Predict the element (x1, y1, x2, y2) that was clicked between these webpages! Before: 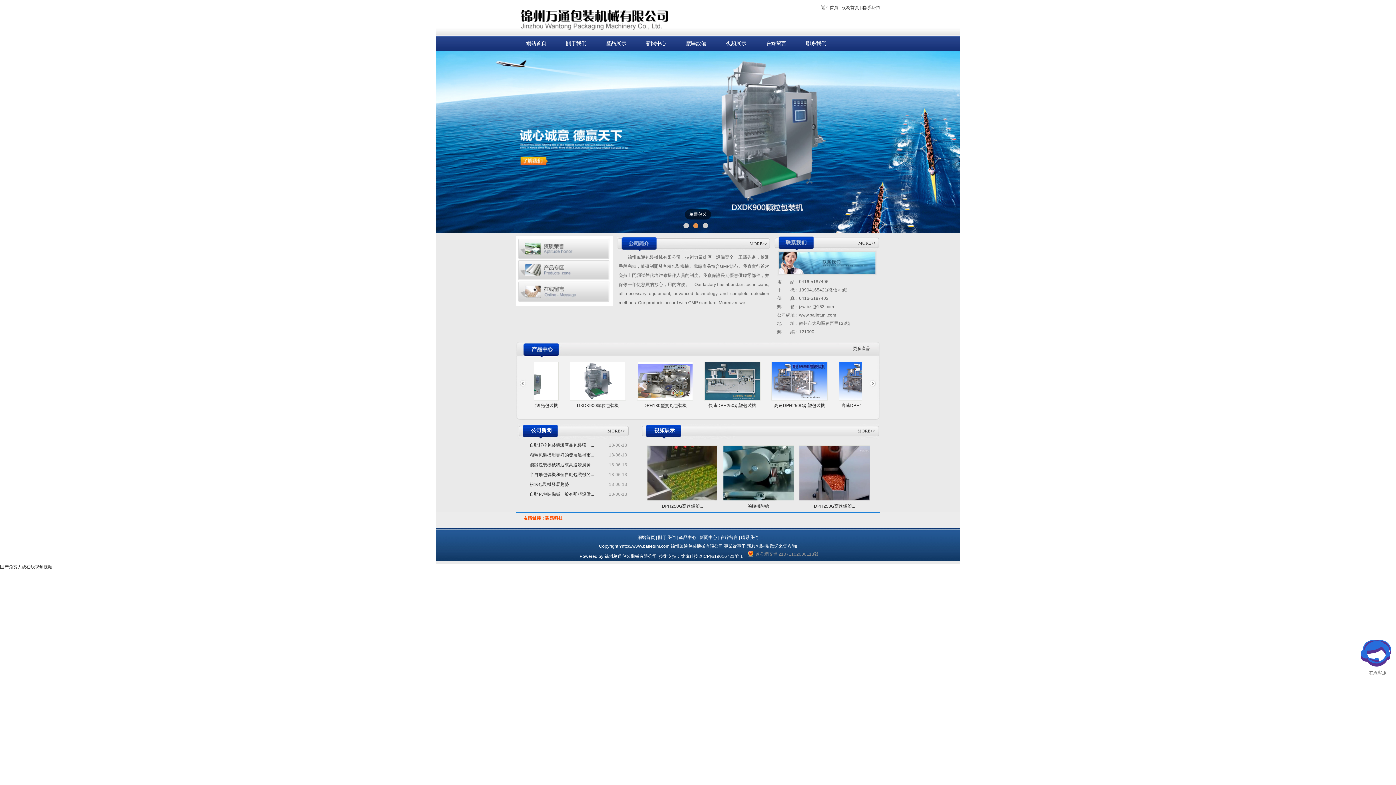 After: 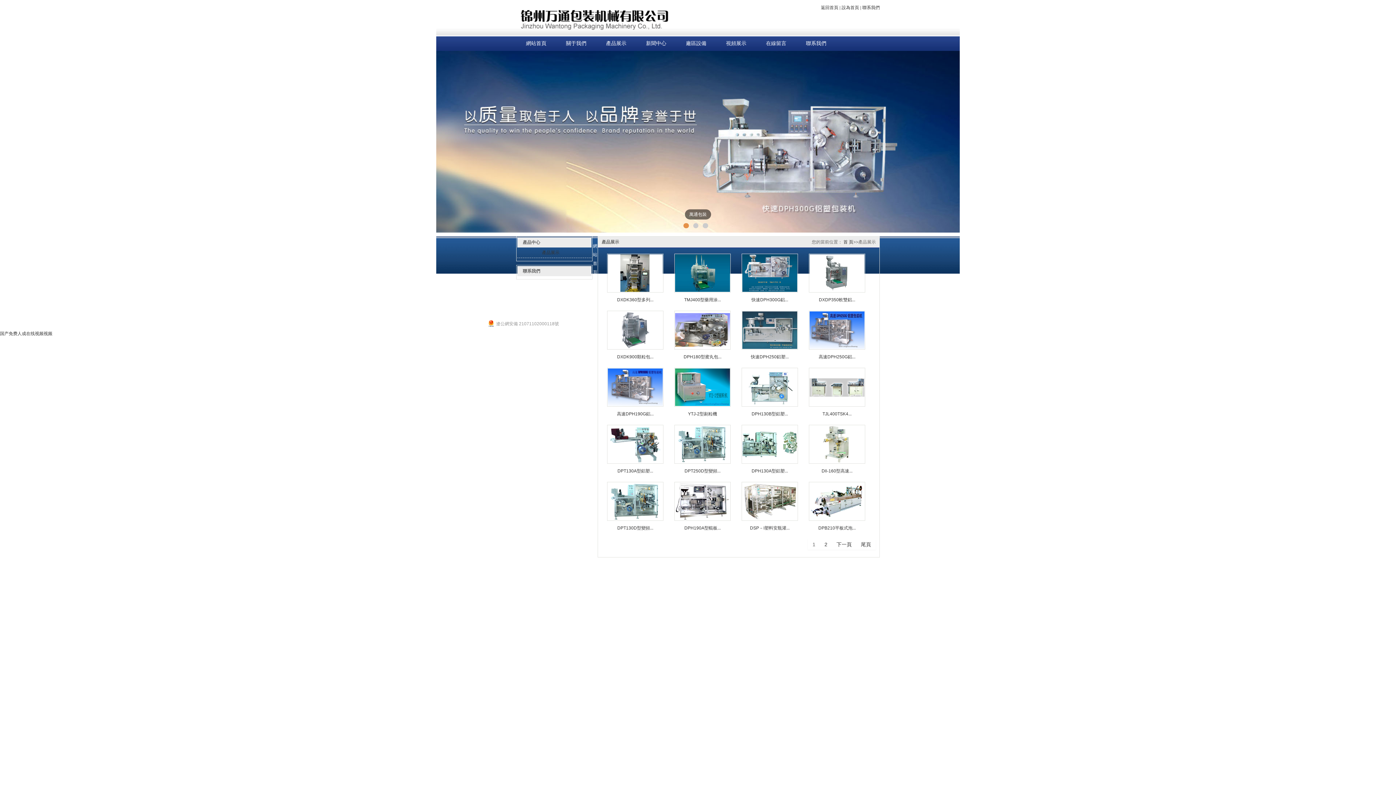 Action: bbox: (679, 535, 696, 540) label: 產品中心